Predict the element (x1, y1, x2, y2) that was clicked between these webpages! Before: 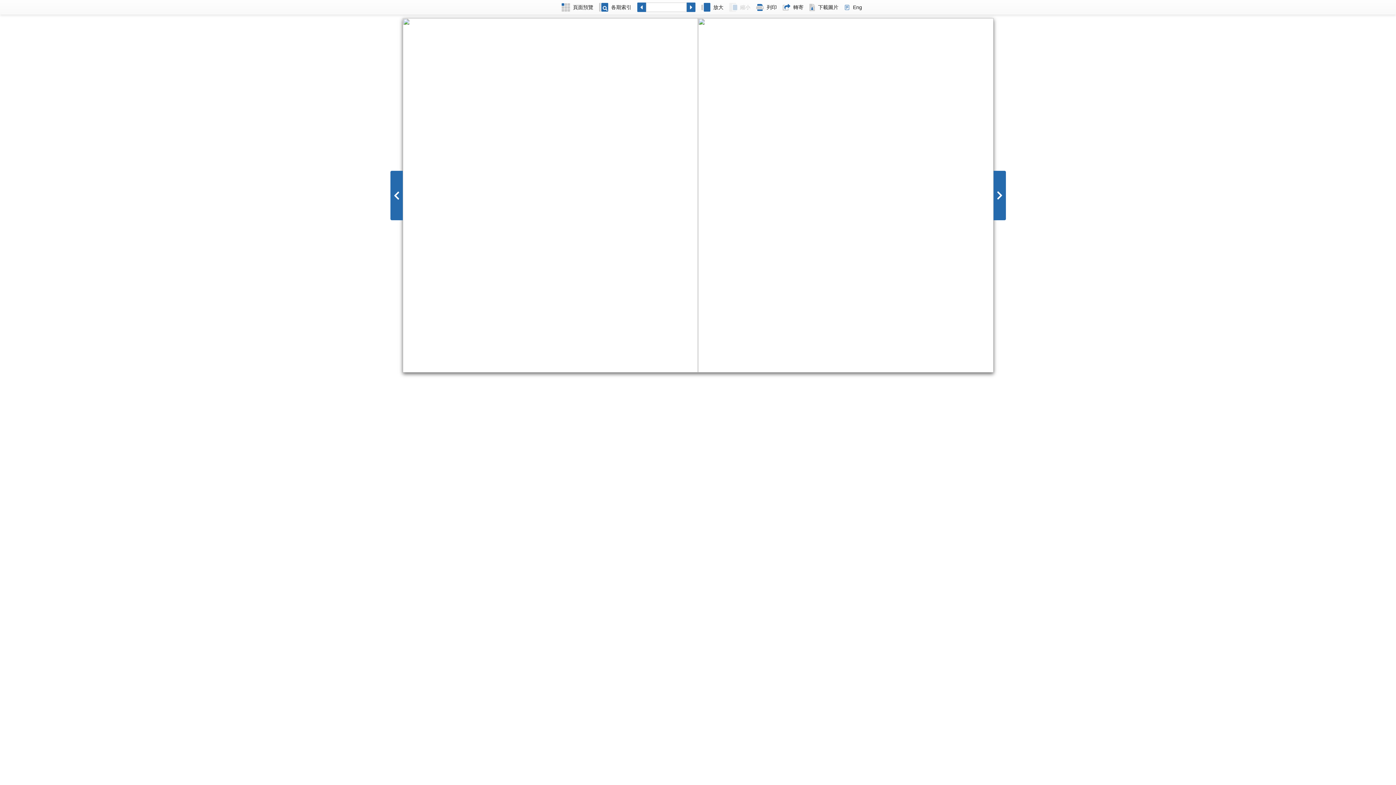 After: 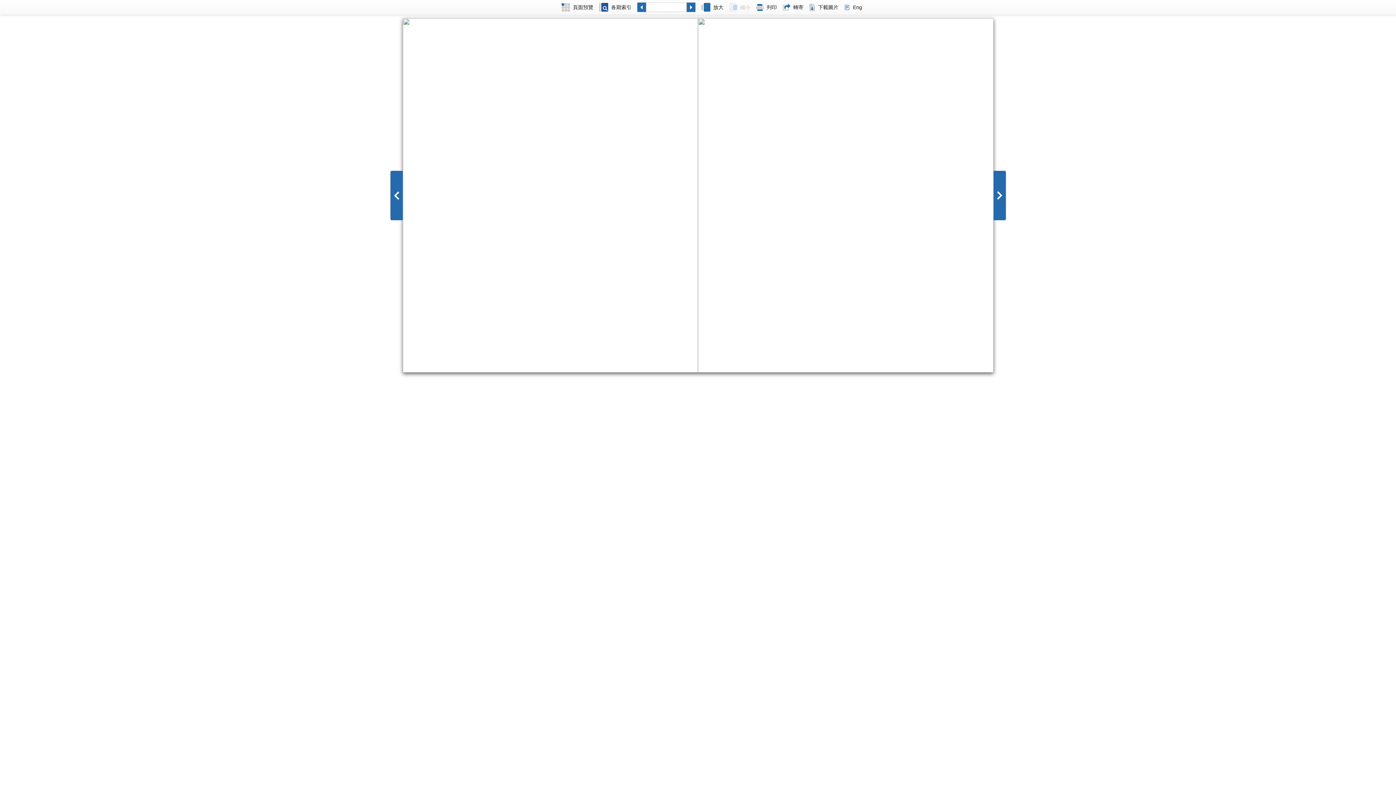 Action: bbox: (596, 0, 634, 14) label: 各期索引